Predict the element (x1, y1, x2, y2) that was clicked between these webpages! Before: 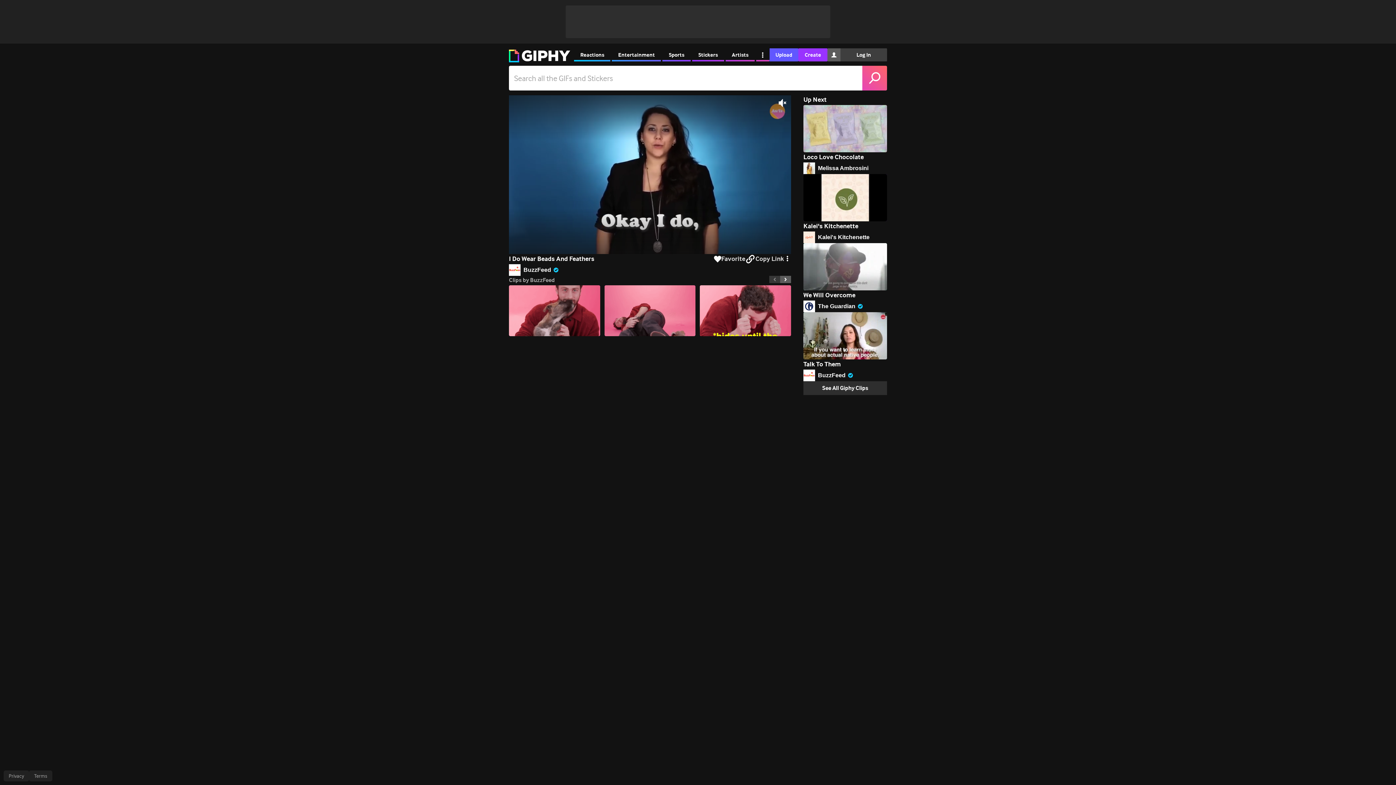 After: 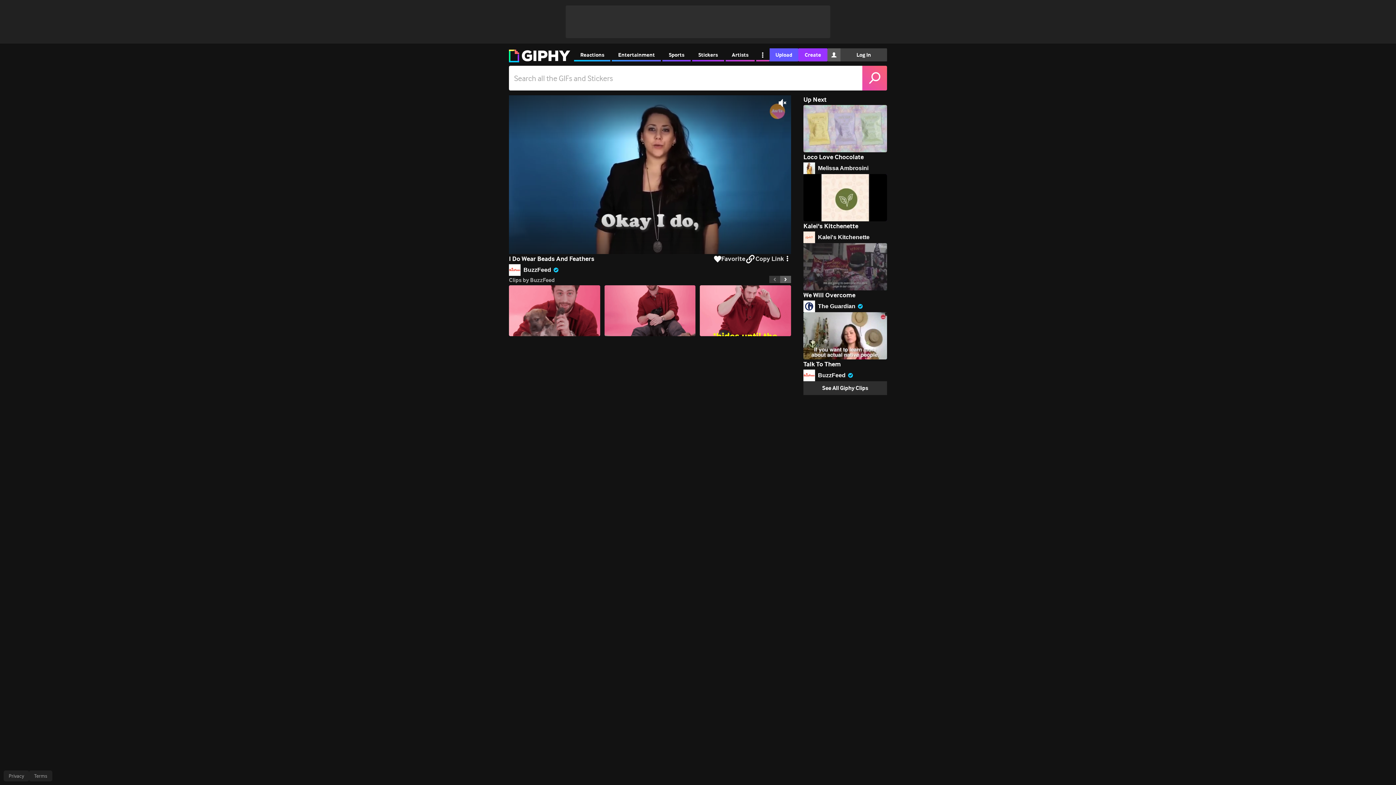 Action: bbox: (780, 276, 791, 283)